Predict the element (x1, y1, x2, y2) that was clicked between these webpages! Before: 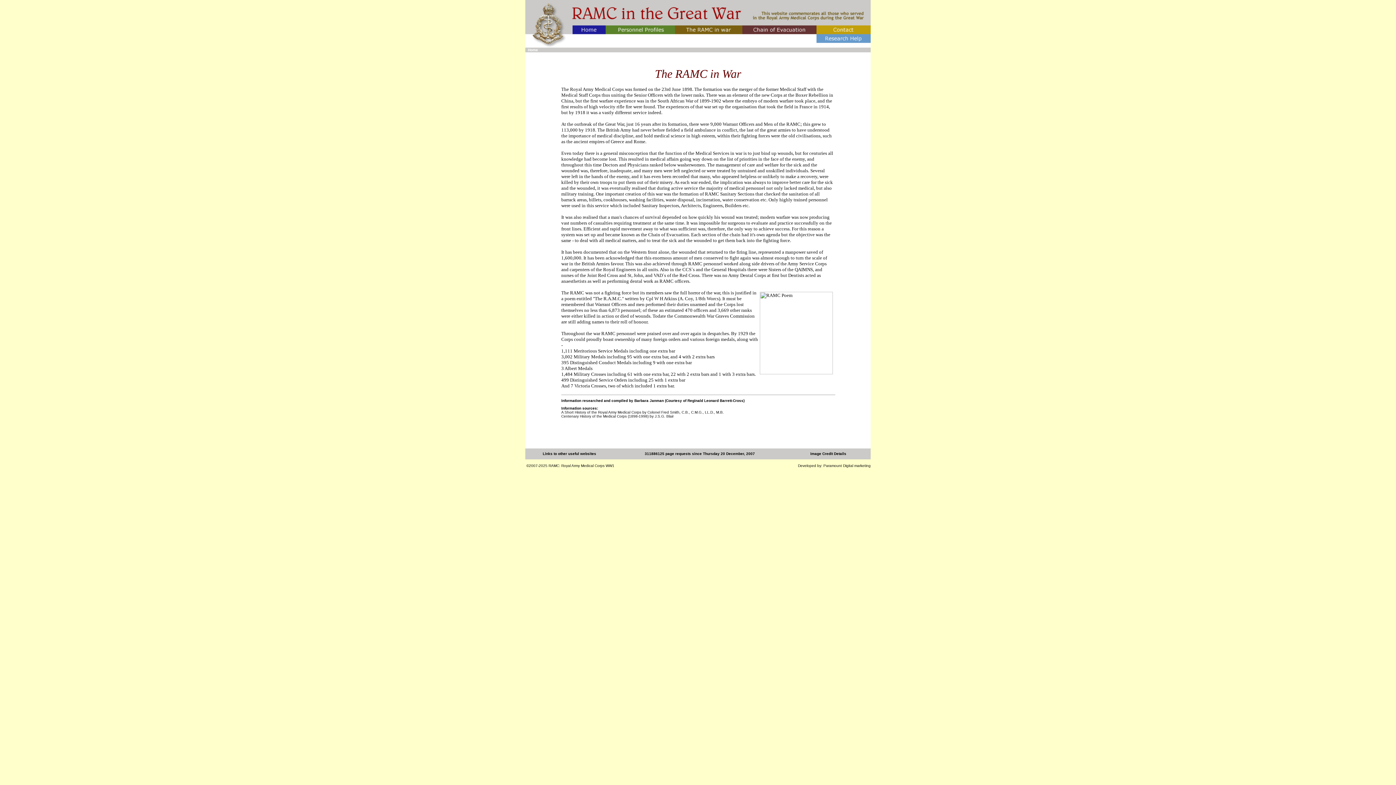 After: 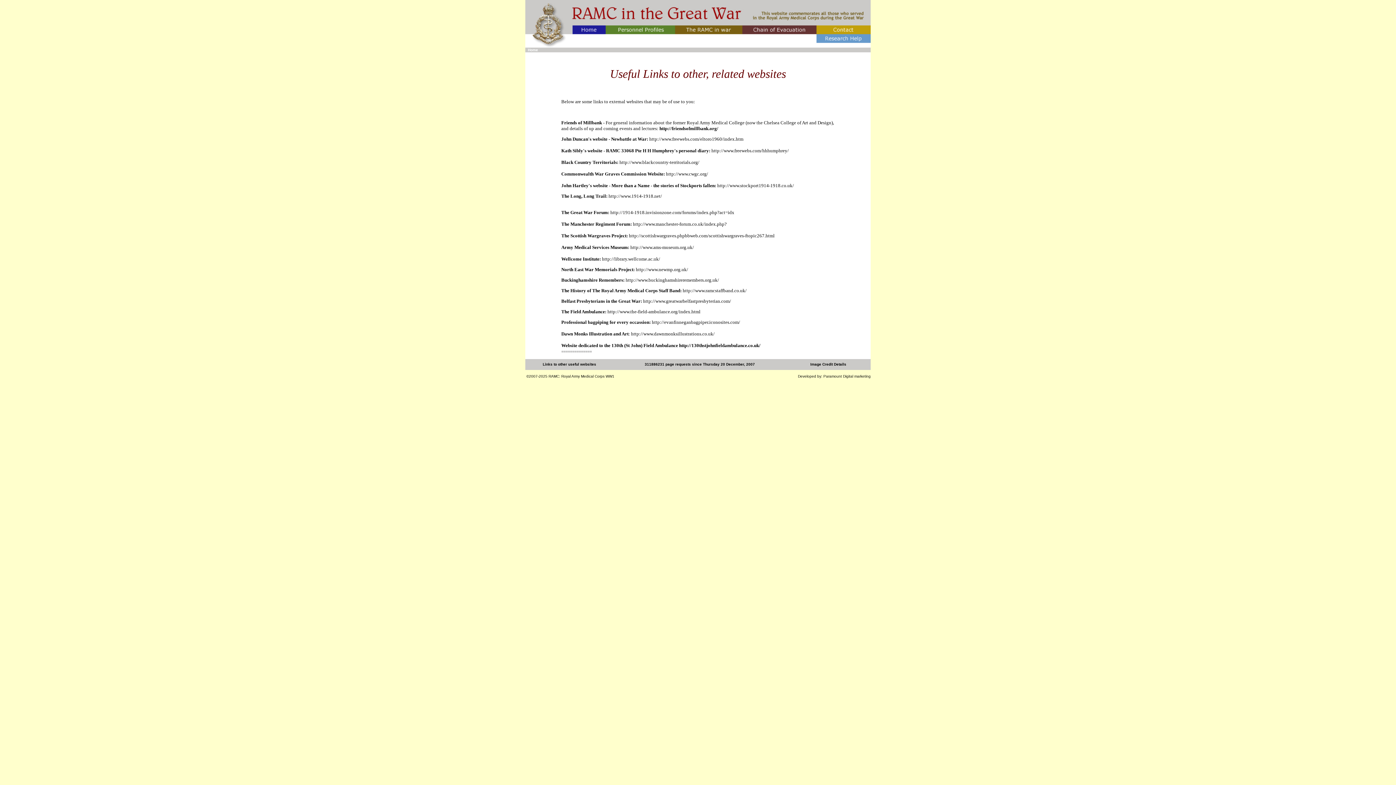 Action: label: Links to other useful websites bbox: (542, 452, 596, 456)